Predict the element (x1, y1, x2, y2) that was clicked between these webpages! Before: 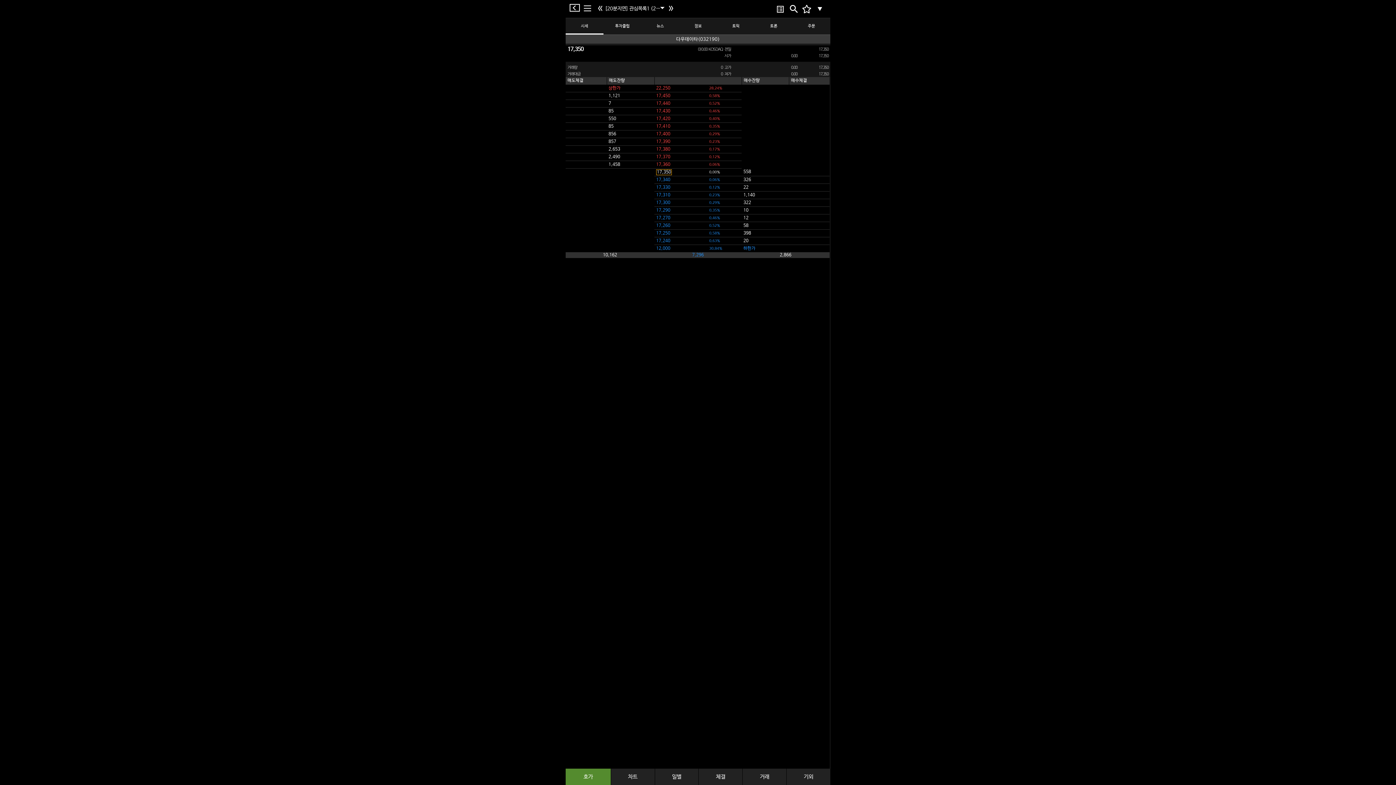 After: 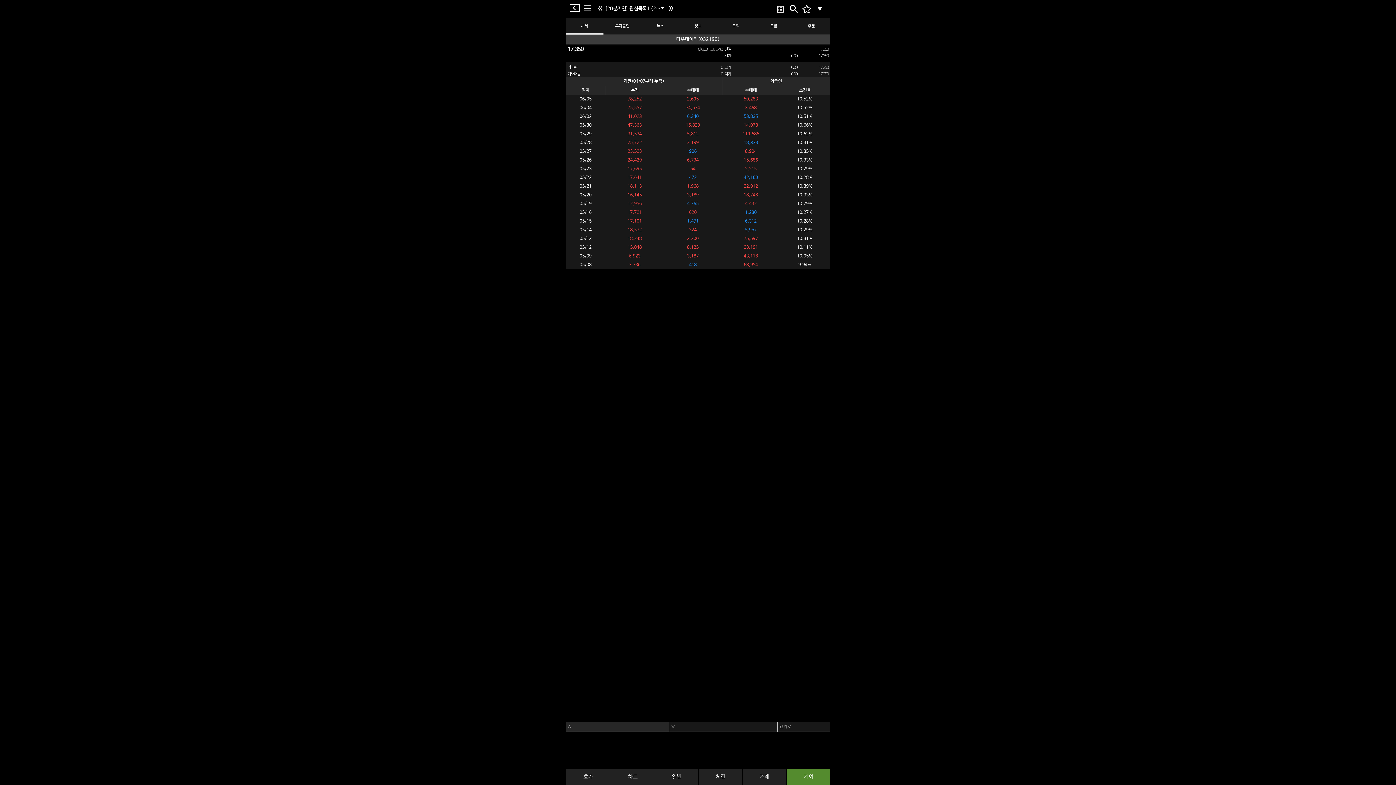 Action: bbox: (786, 769, 830, 785) label: 기외